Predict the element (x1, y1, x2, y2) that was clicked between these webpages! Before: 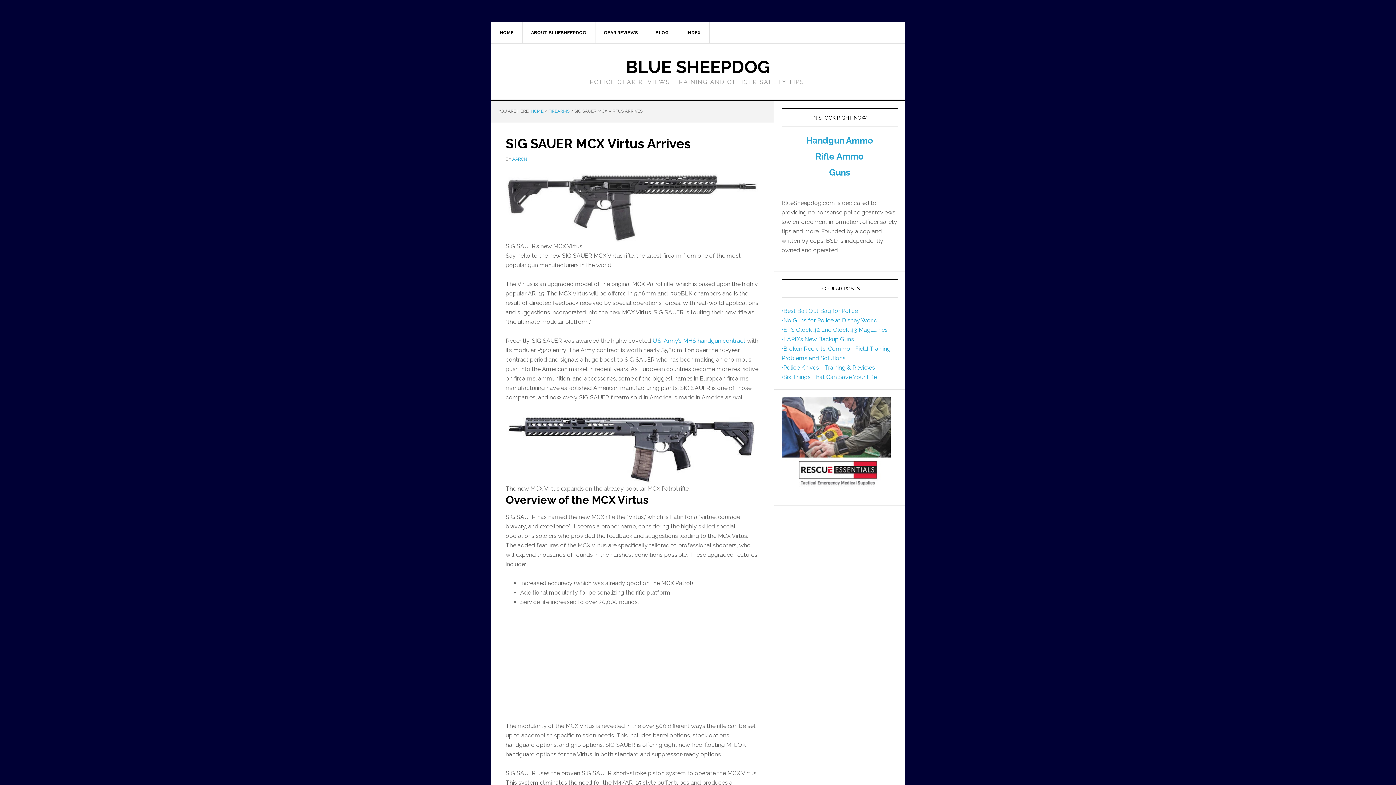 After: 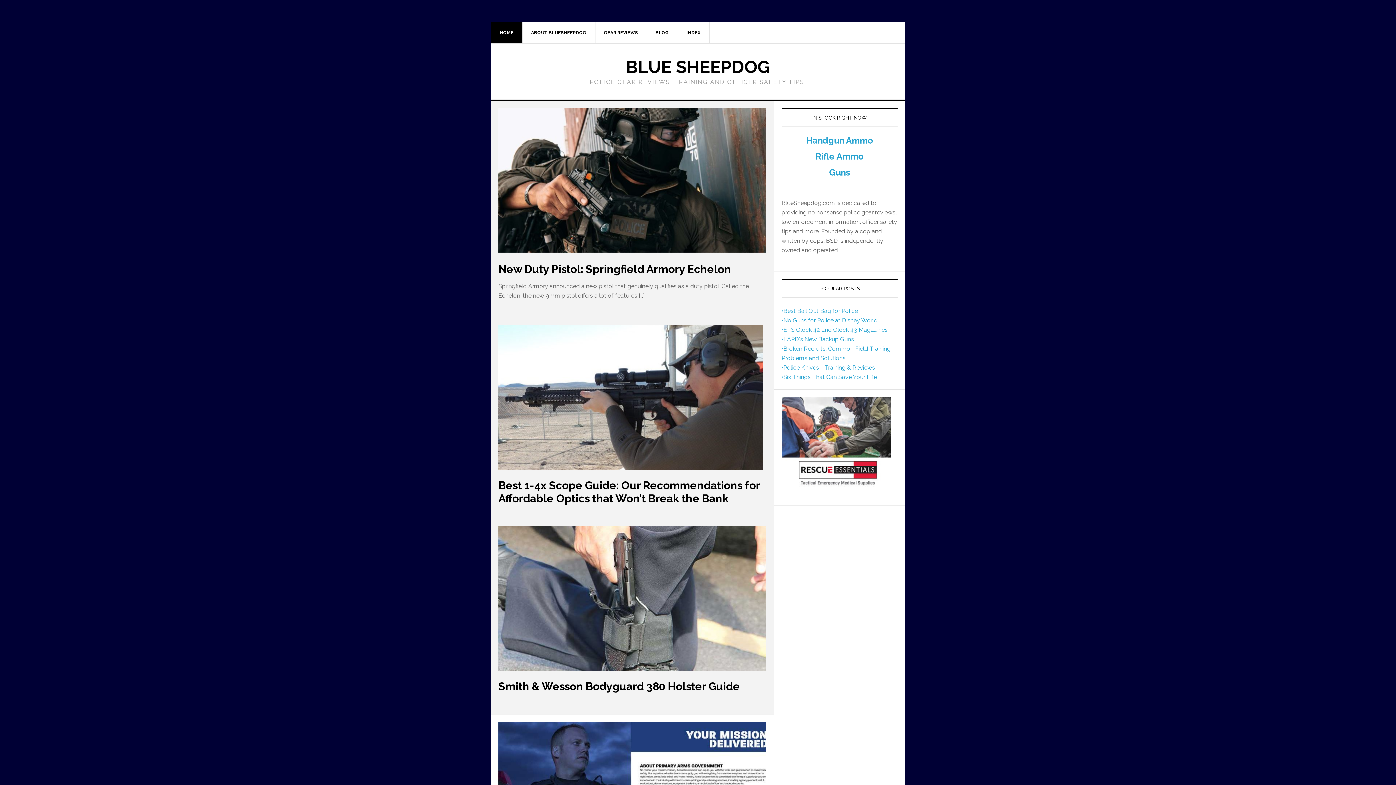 Action: label: HOME bbox: (491, 22, 522, 43)